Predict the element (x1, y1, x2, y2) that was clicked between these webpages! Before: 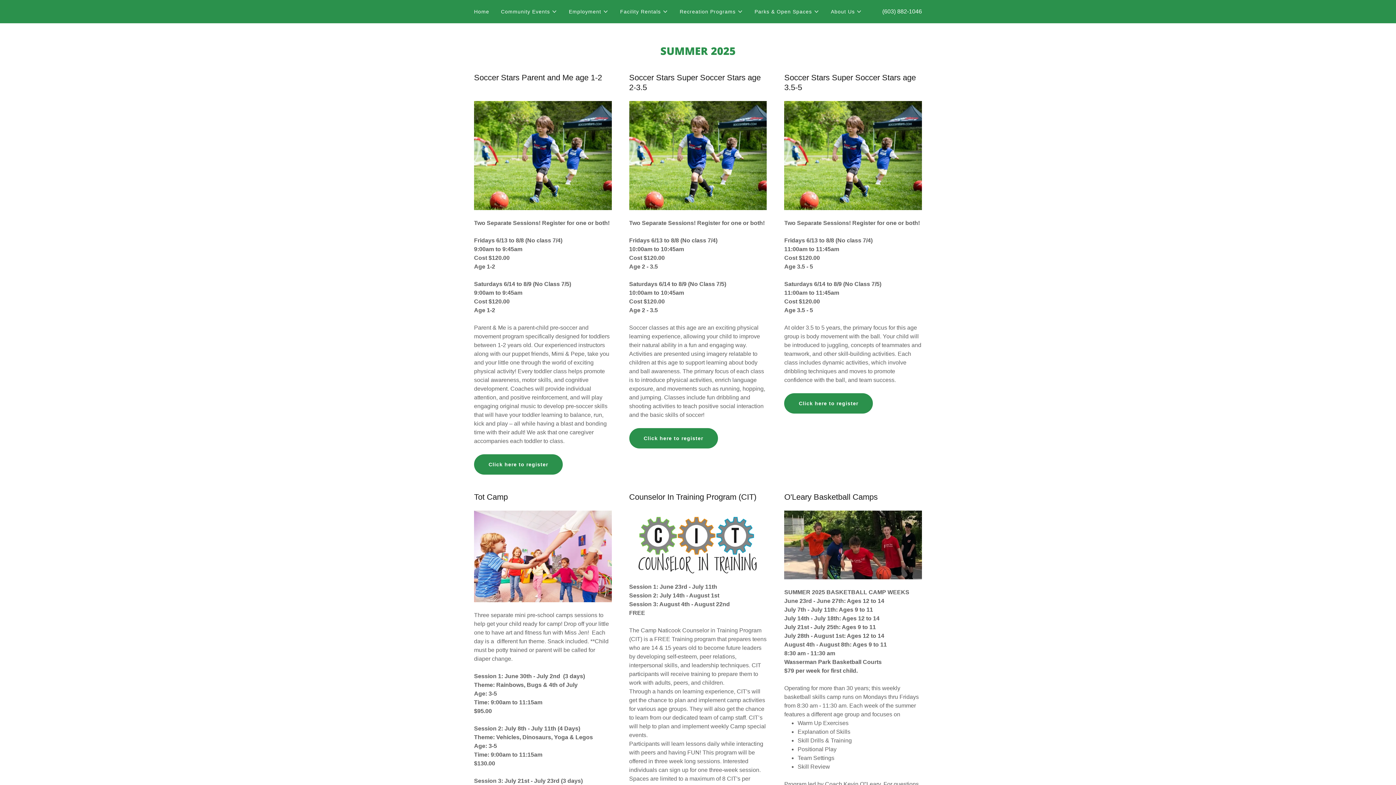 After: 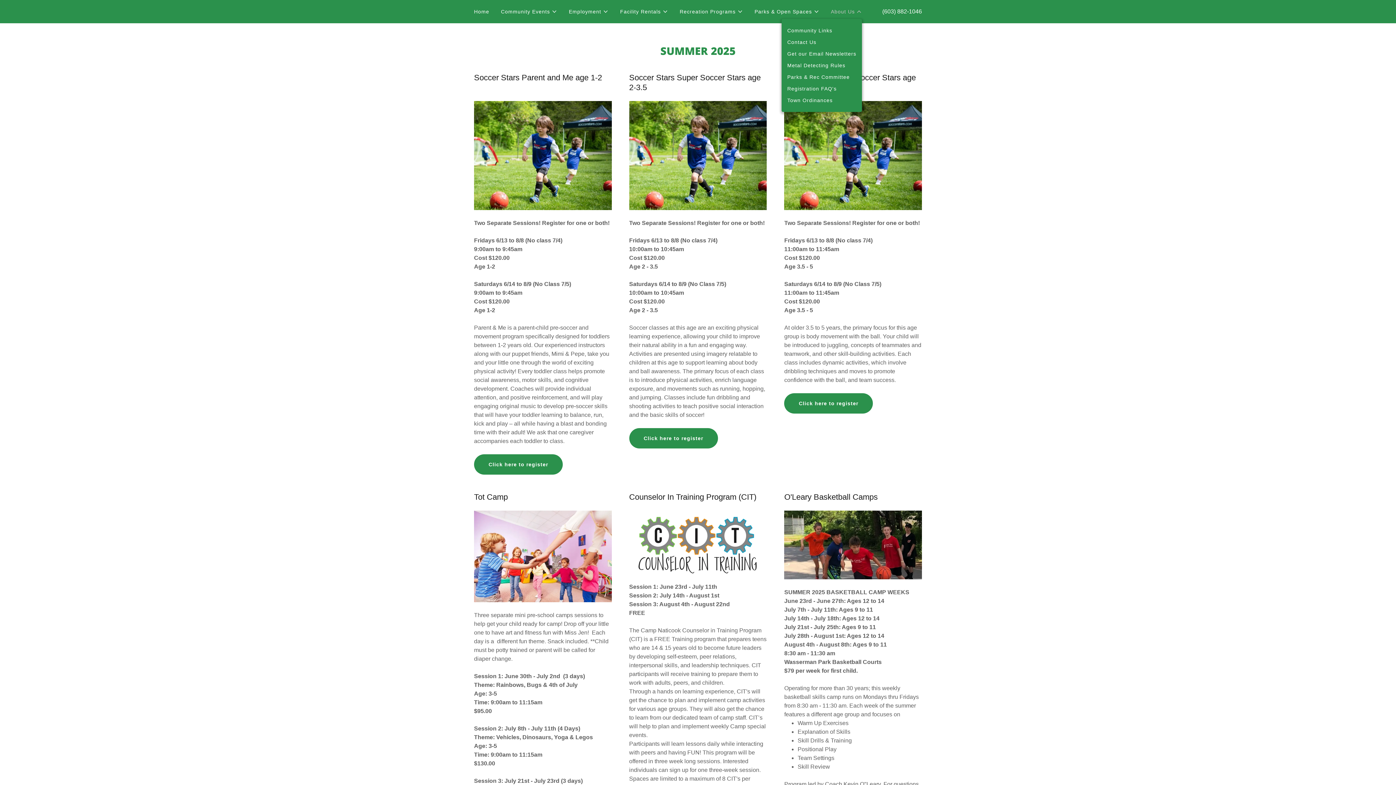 Action: bbox: (831, 7, 862, 16) label: About Us